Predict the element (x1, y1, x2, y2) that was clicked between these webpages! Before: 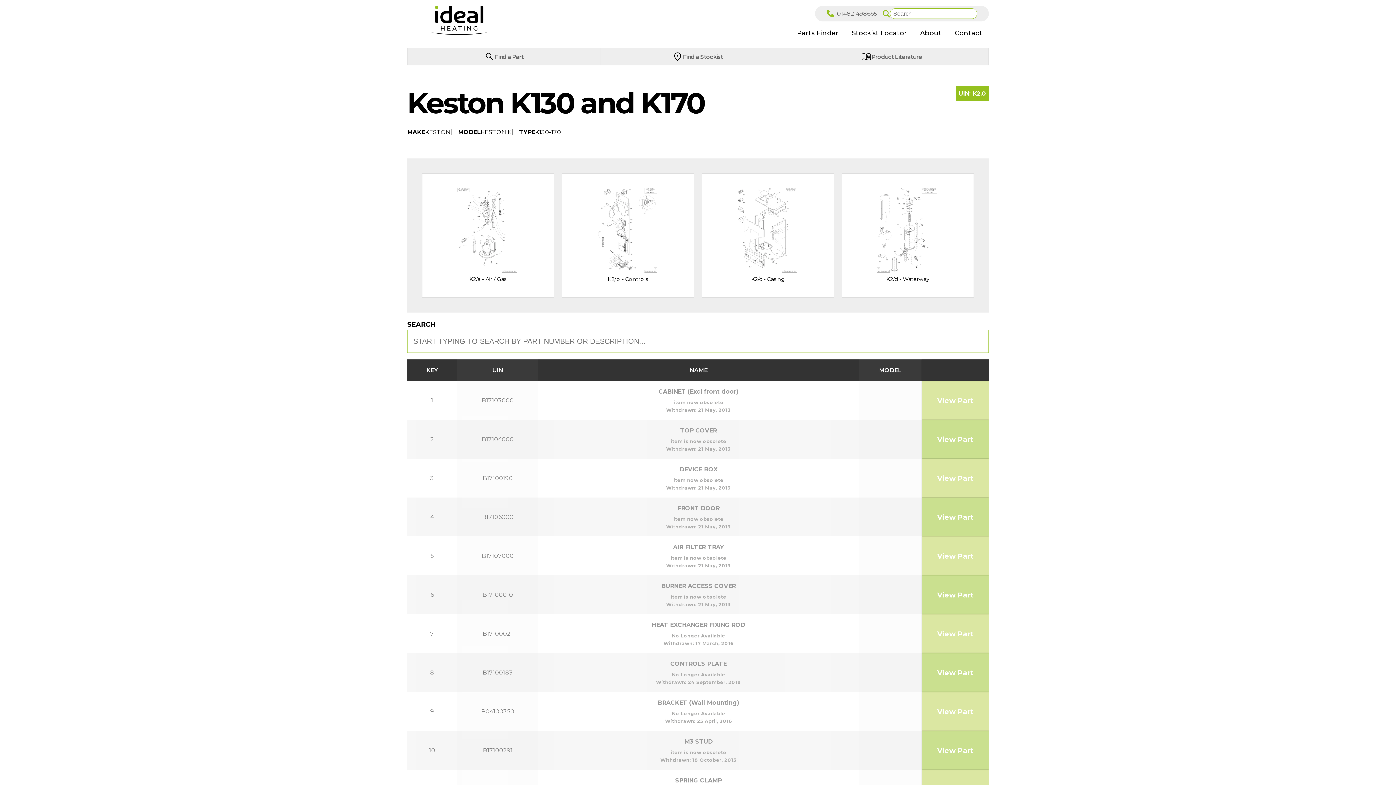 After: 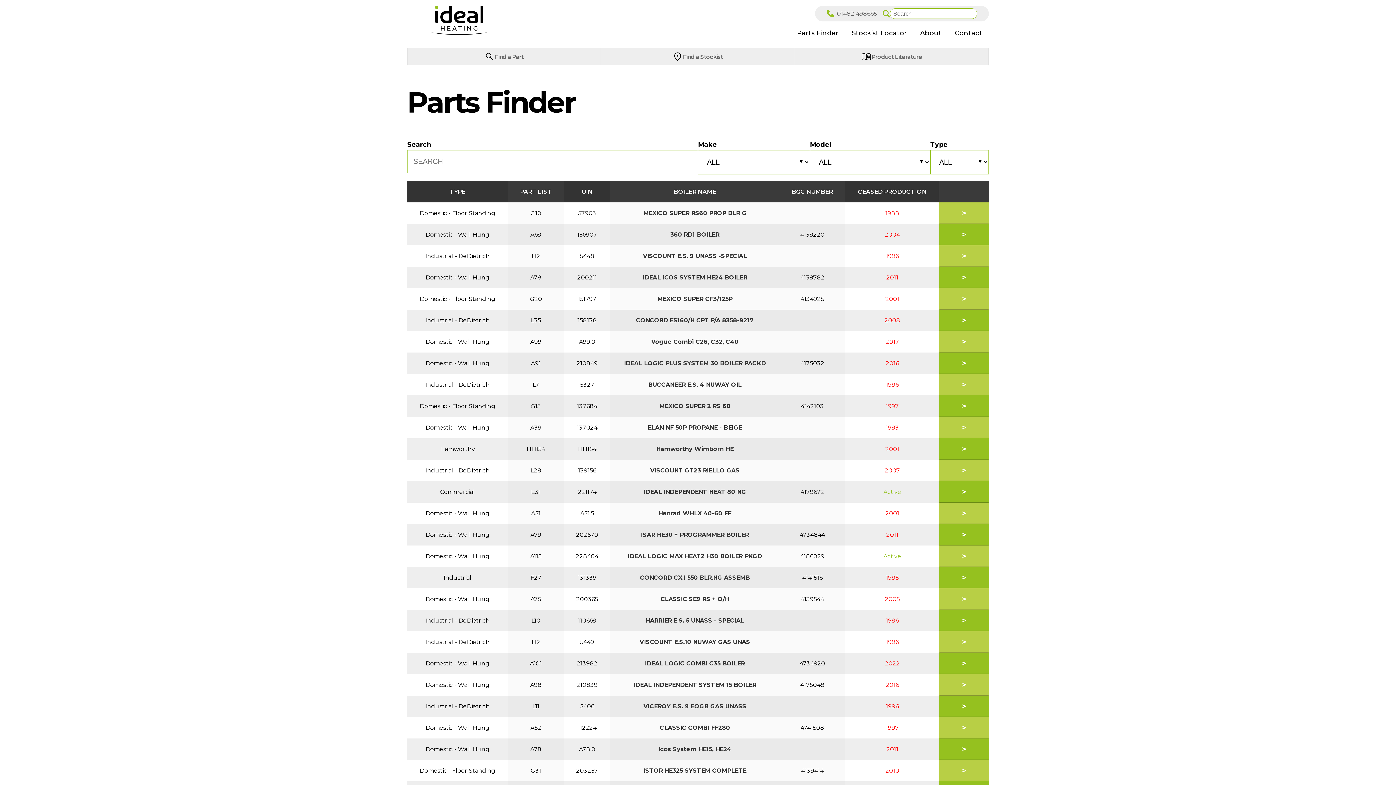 Action: bbox: (790, 24, 845, 41) label: Parts Finder